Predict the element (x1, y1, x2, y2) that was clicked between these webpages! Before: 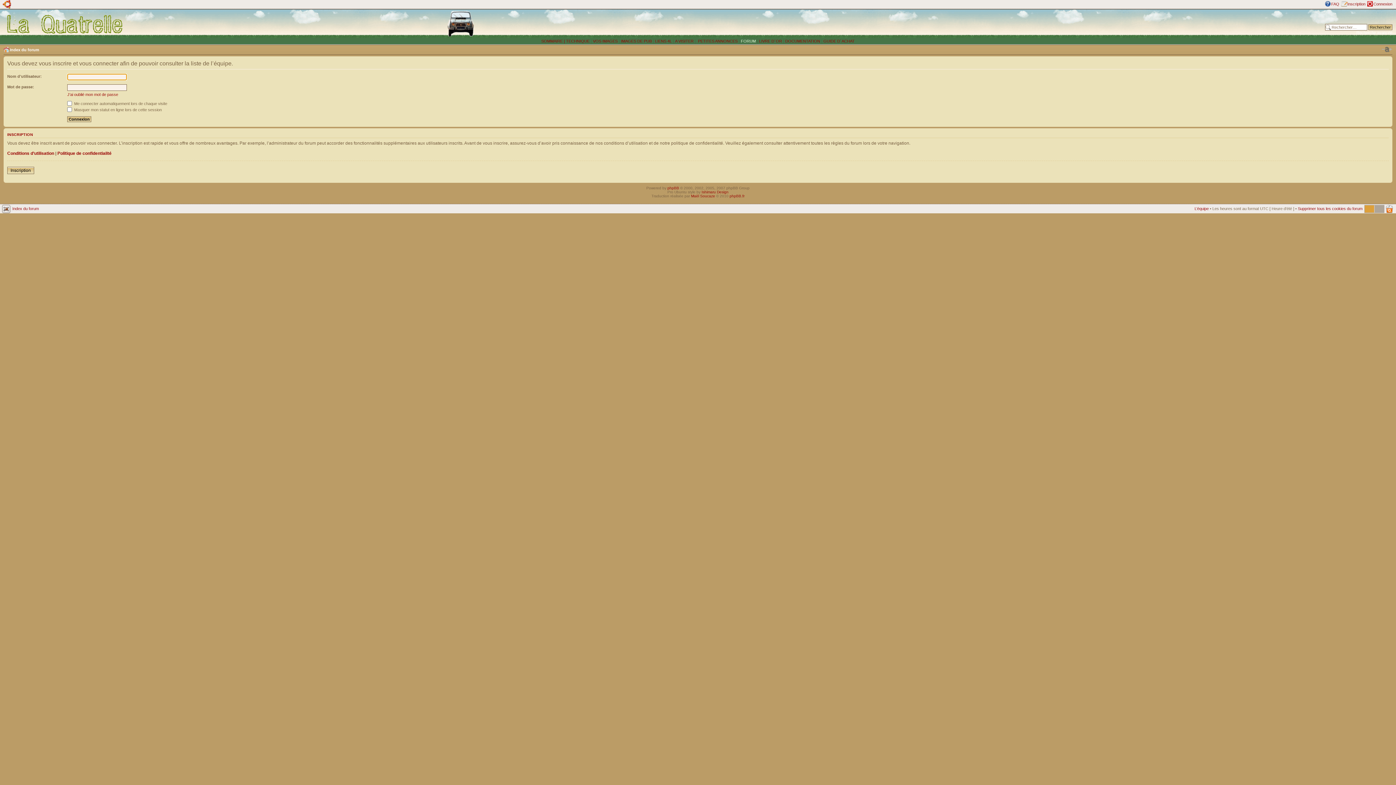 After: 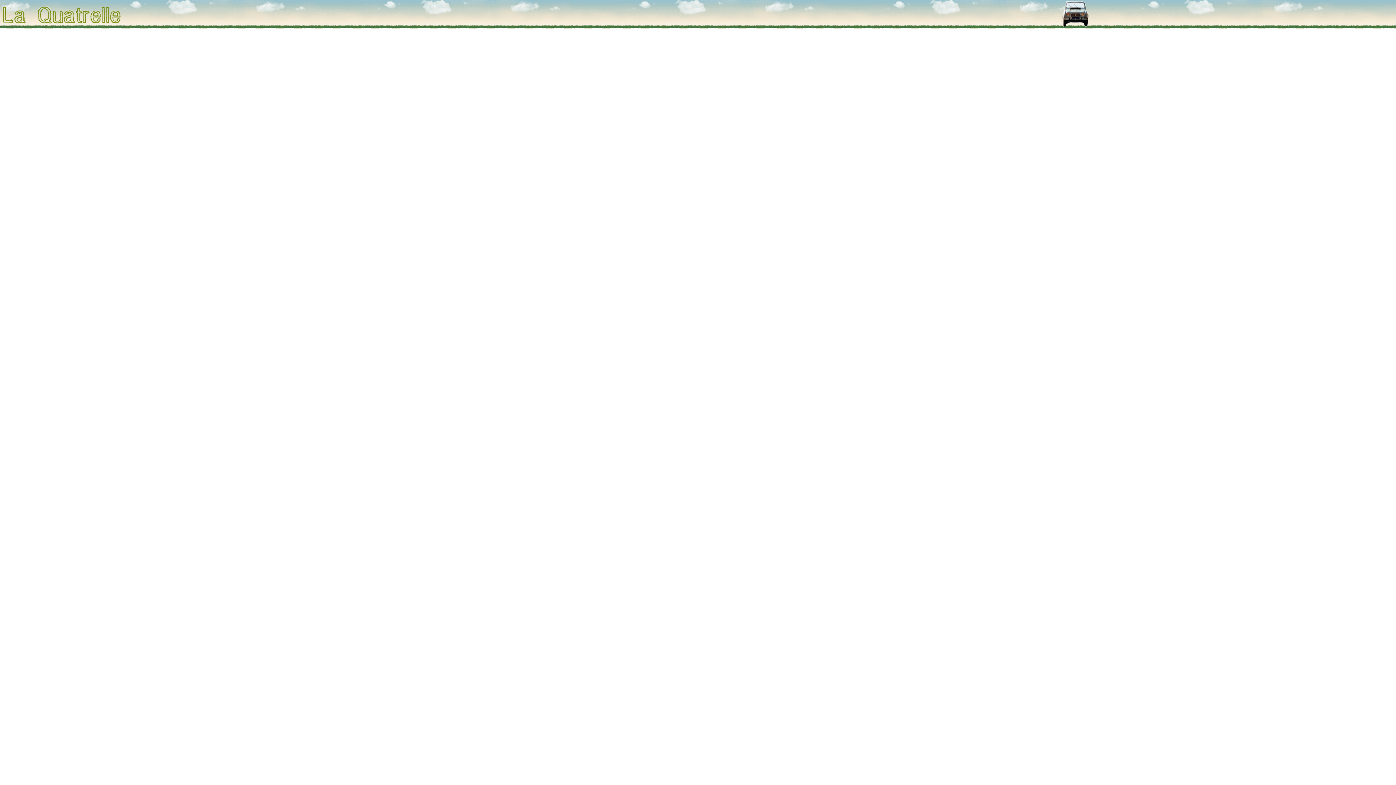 Action: label:  PETITES ANNONCES bbox: (697, 38, 737, 43)